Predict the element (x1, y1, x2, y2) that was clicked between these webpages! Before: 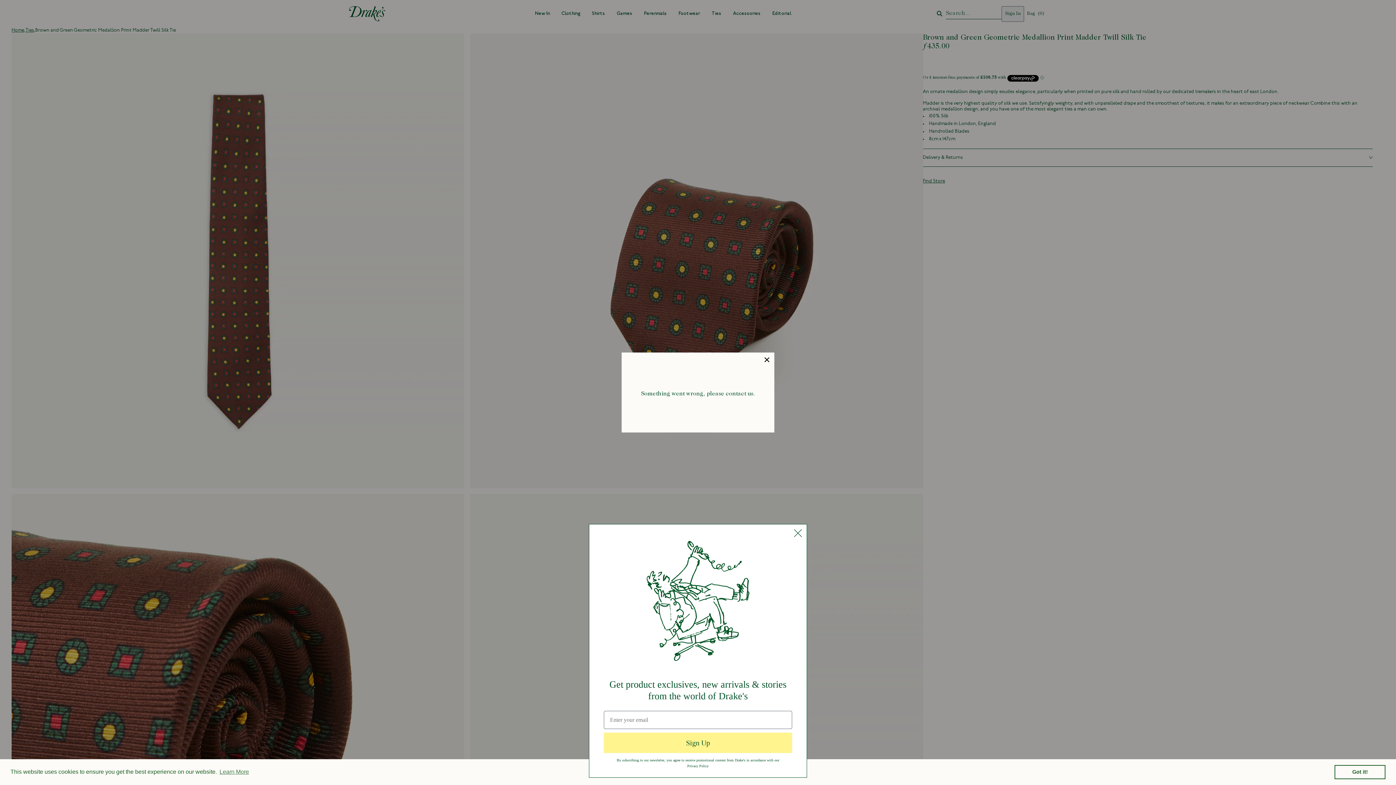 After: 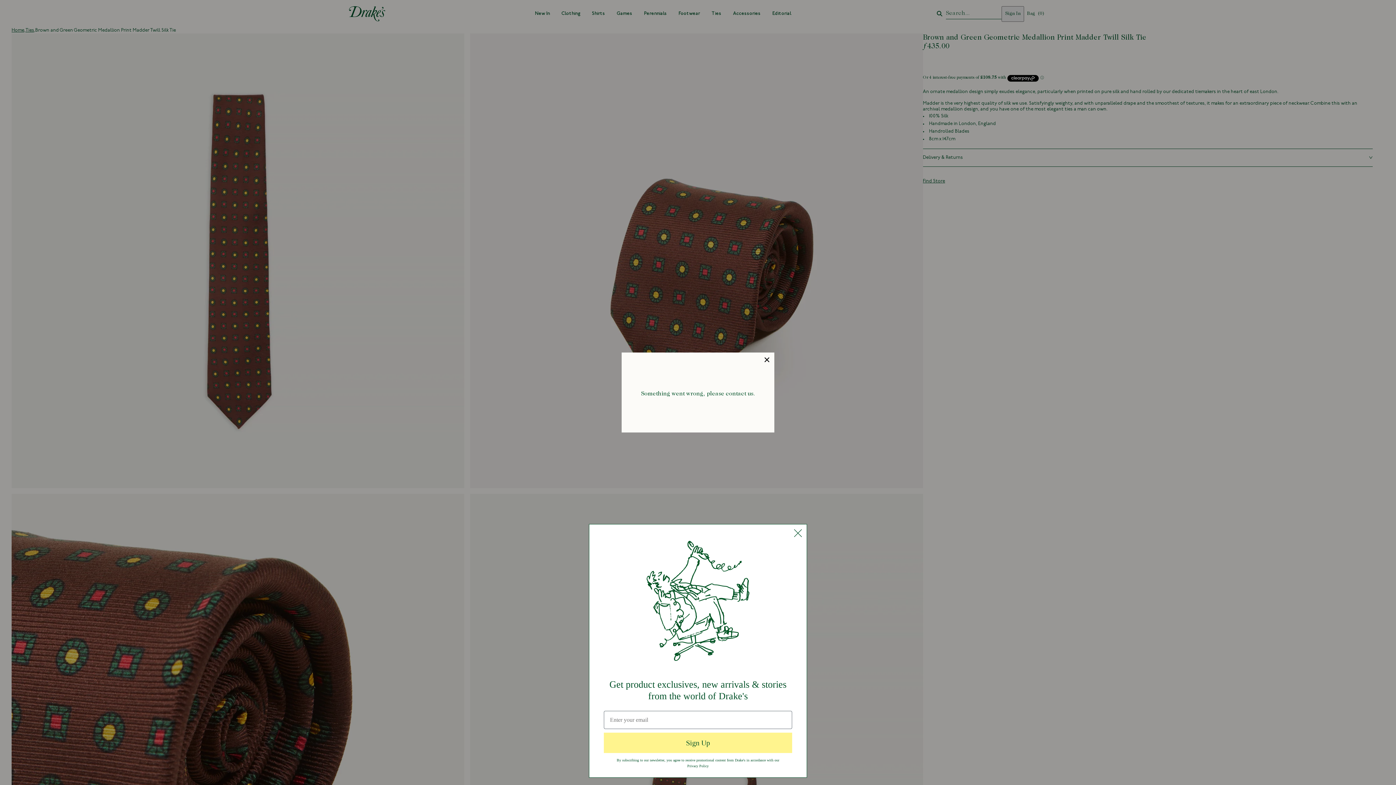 Action: label: dismiss cookie message bbox: (1334, 765, 1385, 779)